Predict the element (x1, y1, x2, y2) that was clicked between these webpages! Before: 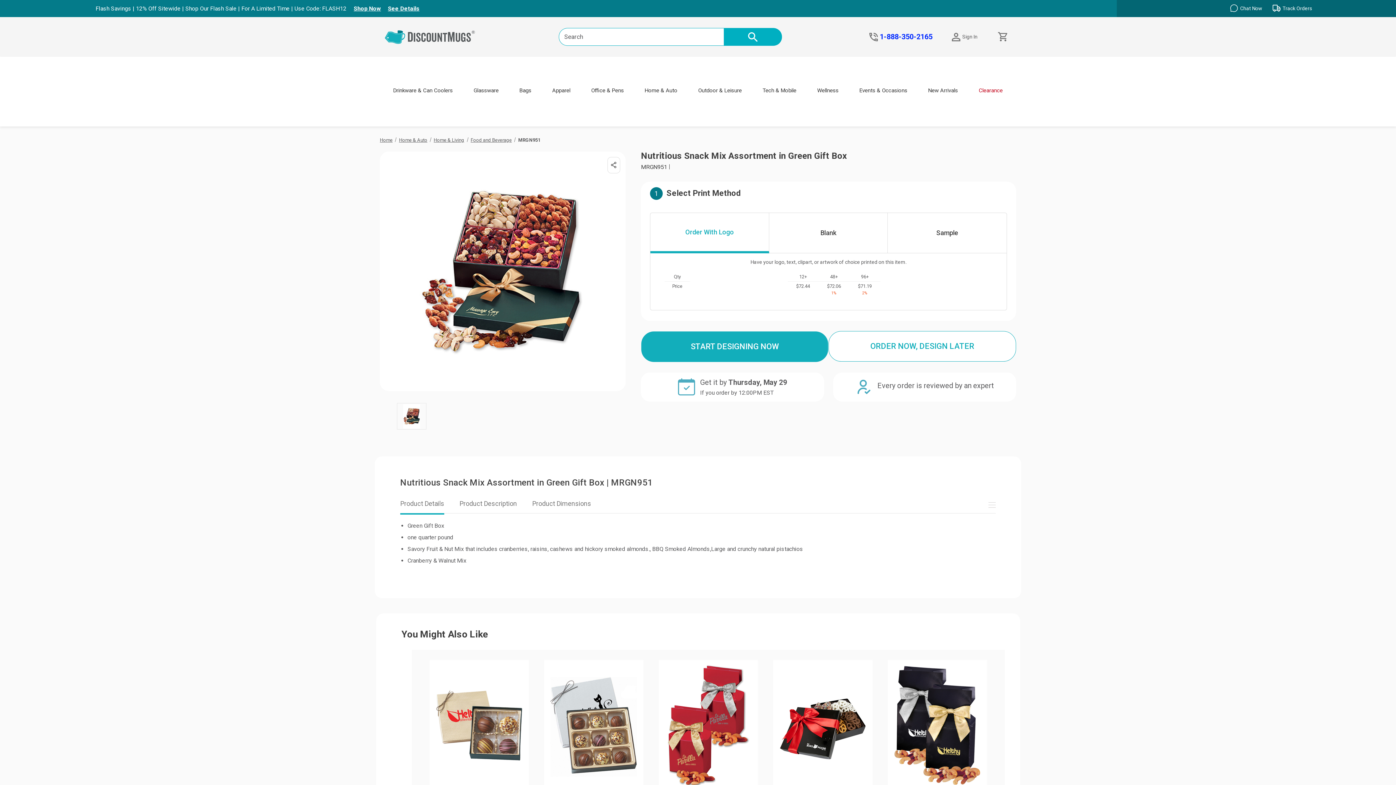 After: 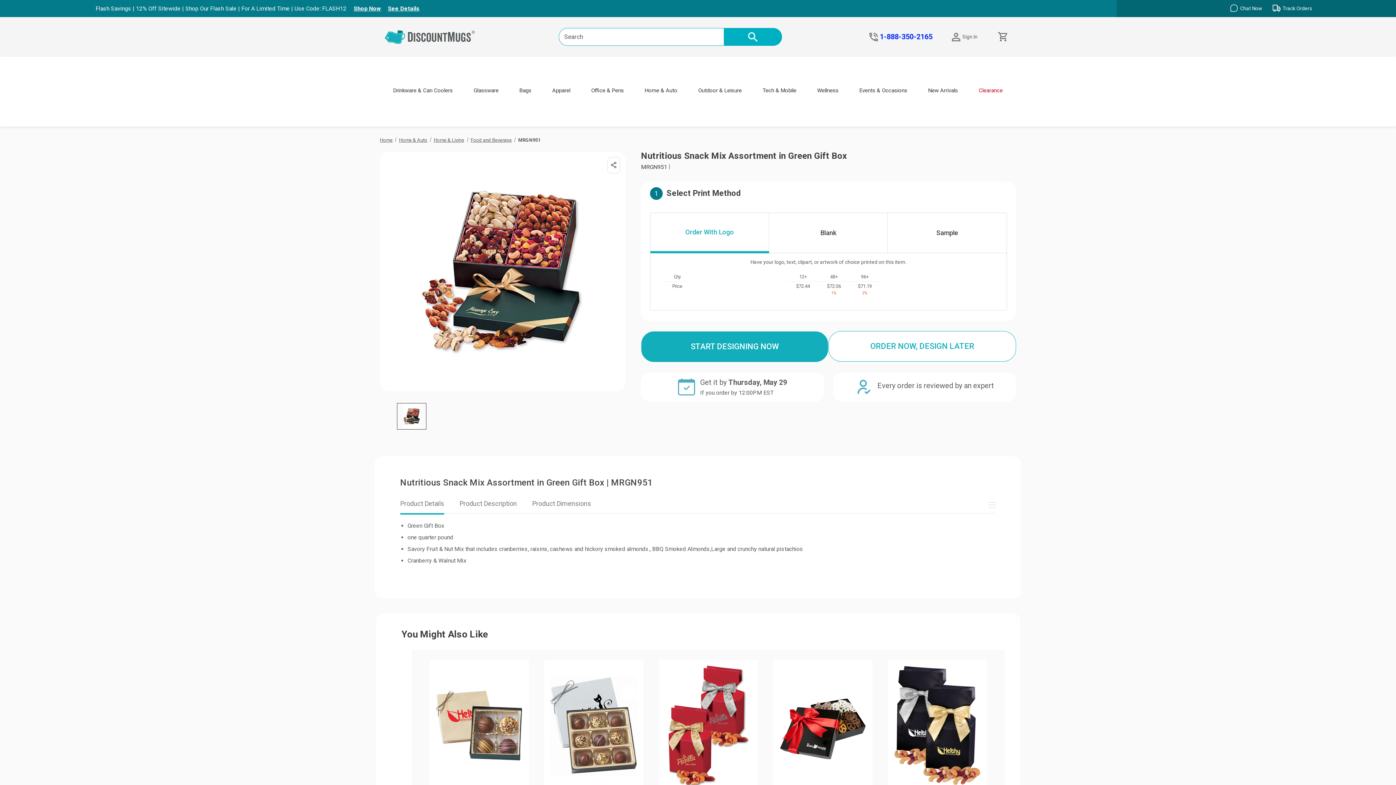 Action: bbox: (397, 403, 426, 429)